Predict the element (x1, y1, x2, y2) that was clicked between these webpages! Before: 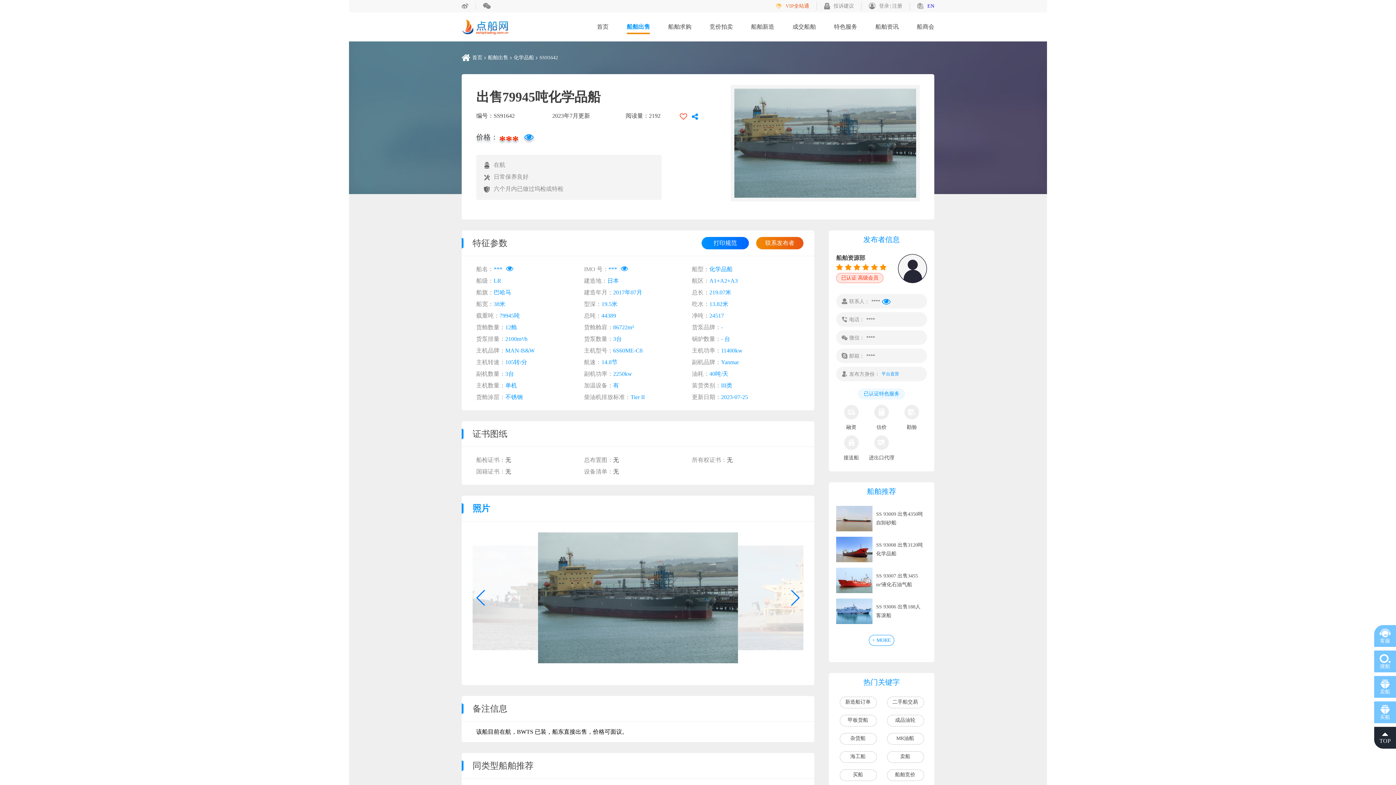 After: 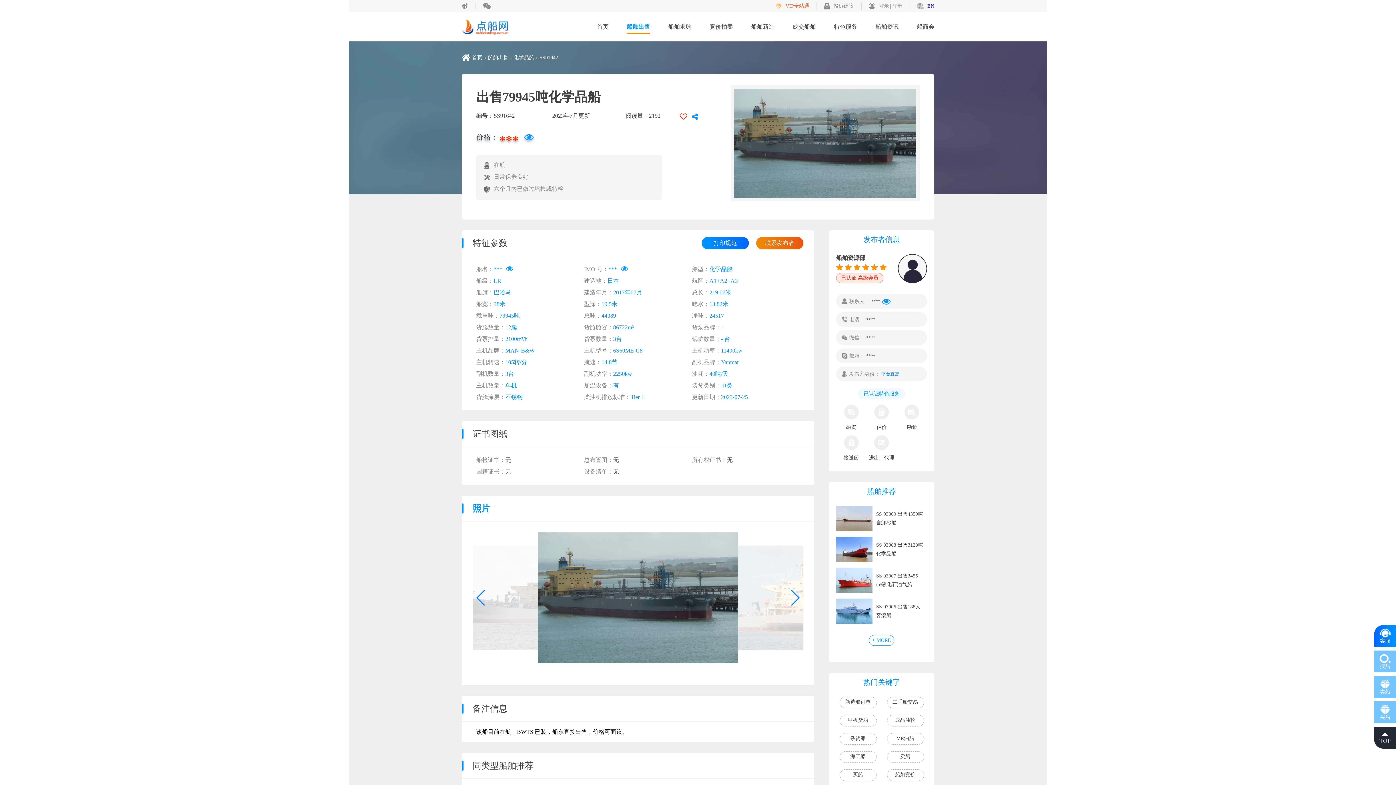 Action: bbox: (1374, 625, 1396, 647) label:  客服